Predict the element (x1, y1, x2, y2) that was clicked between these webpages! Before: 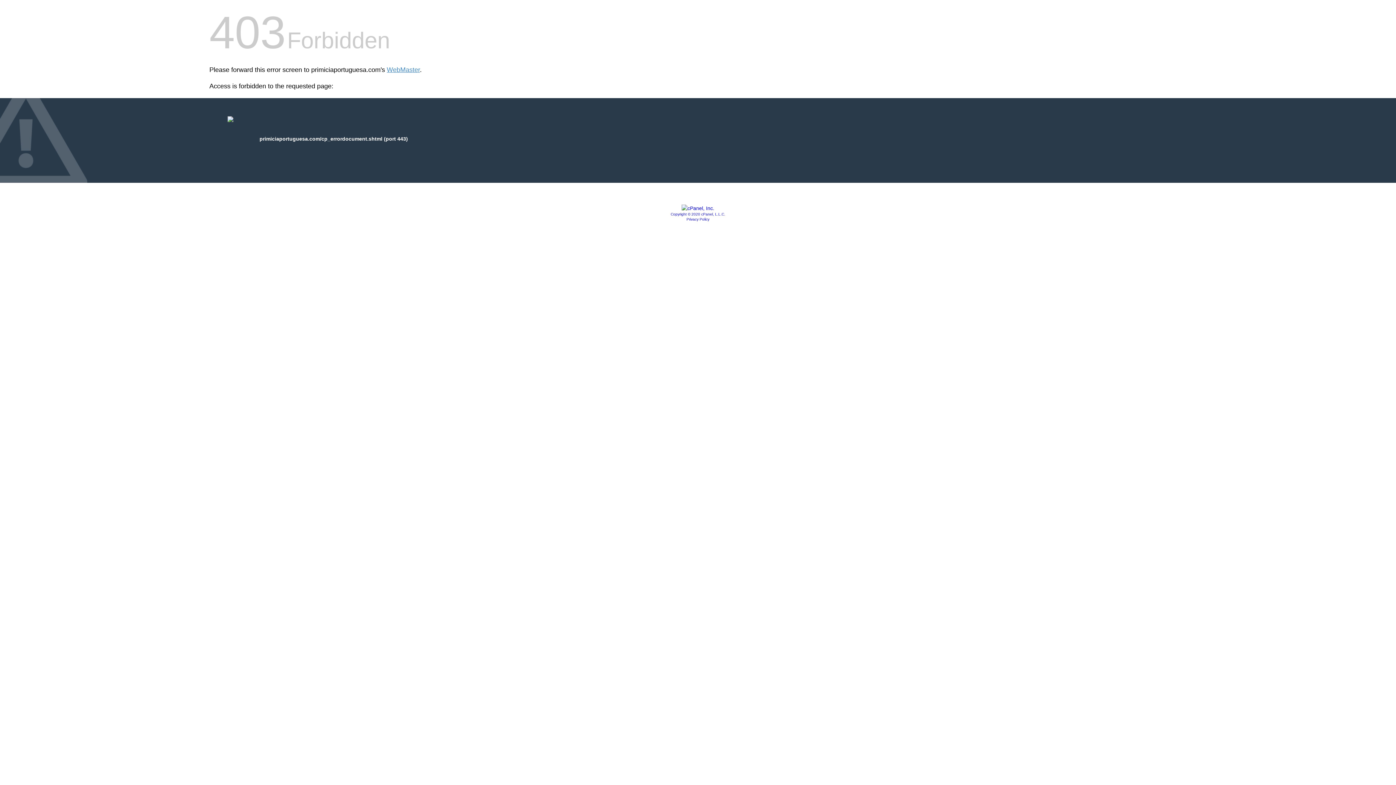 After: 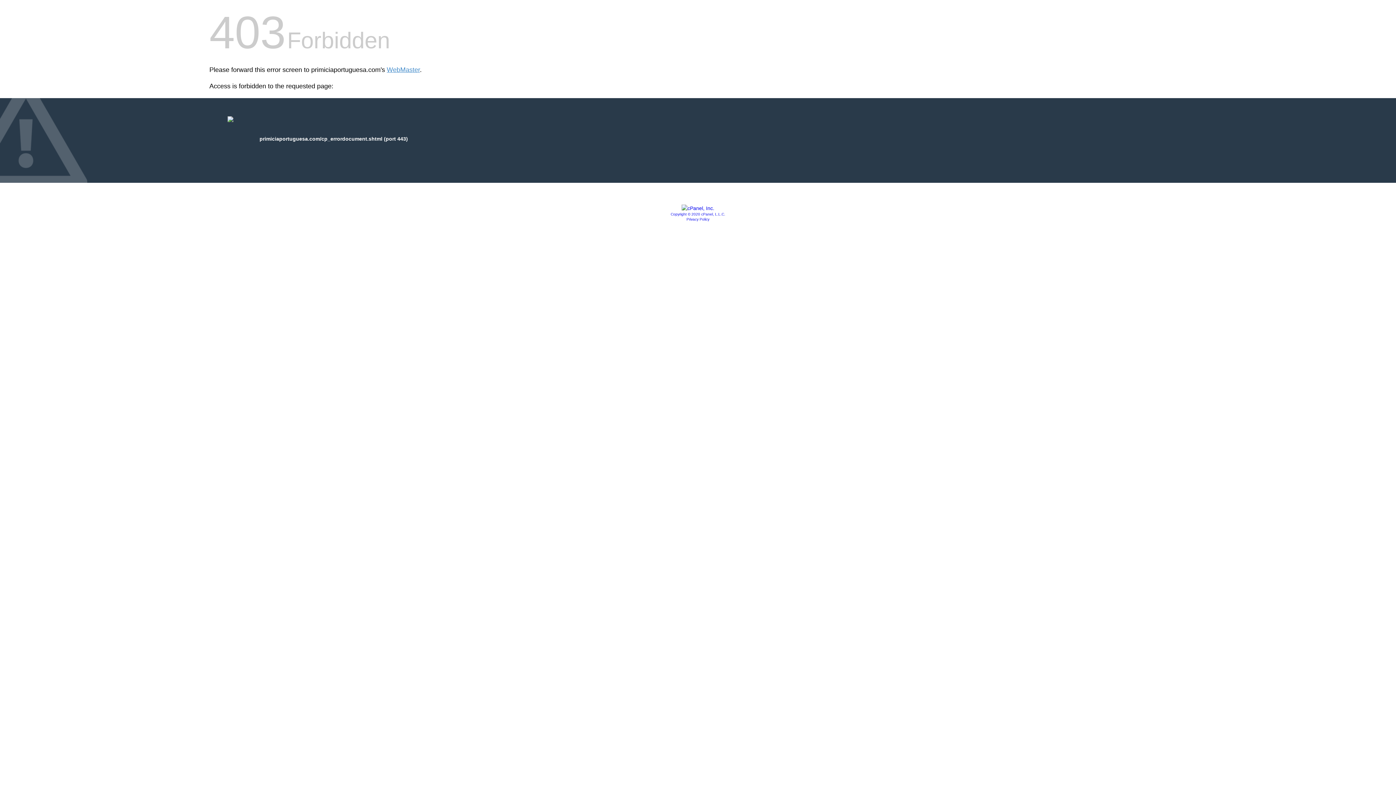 Action: label: Privacy Policy bbox: (686, 217, 709, 221)